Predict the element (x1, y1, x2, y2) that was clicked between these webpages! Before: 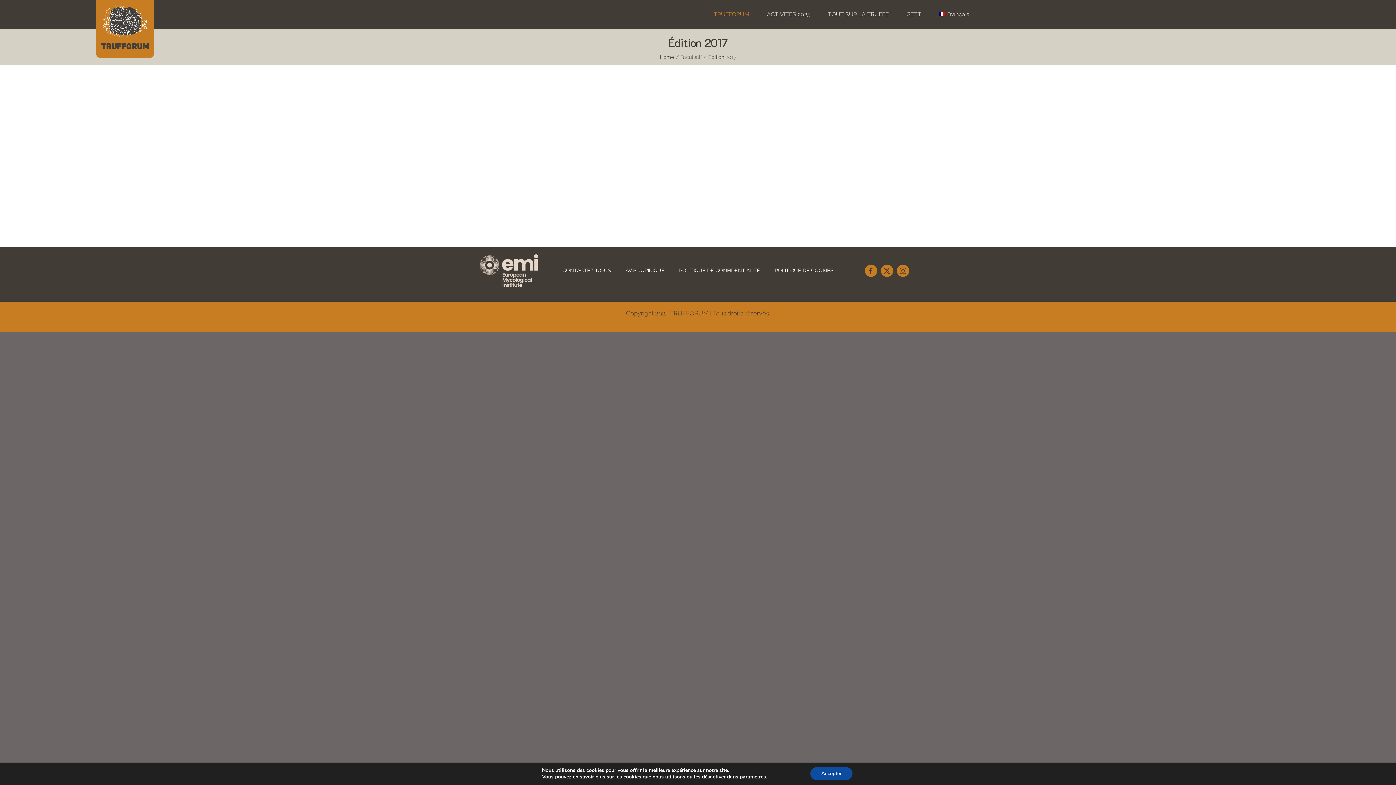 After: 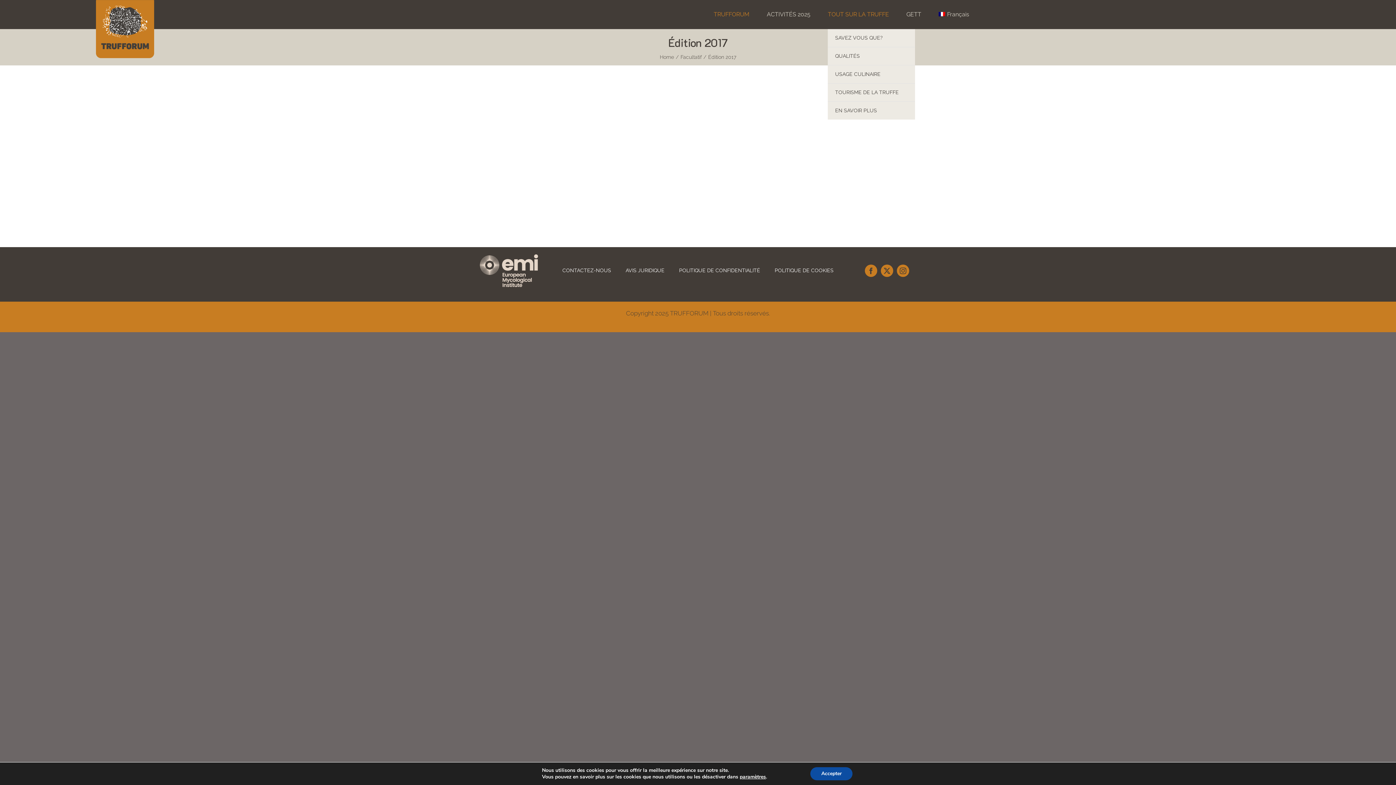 Action: label: TOUT SUR LA TRUFFE bbox: (828, 2, 889, 26)